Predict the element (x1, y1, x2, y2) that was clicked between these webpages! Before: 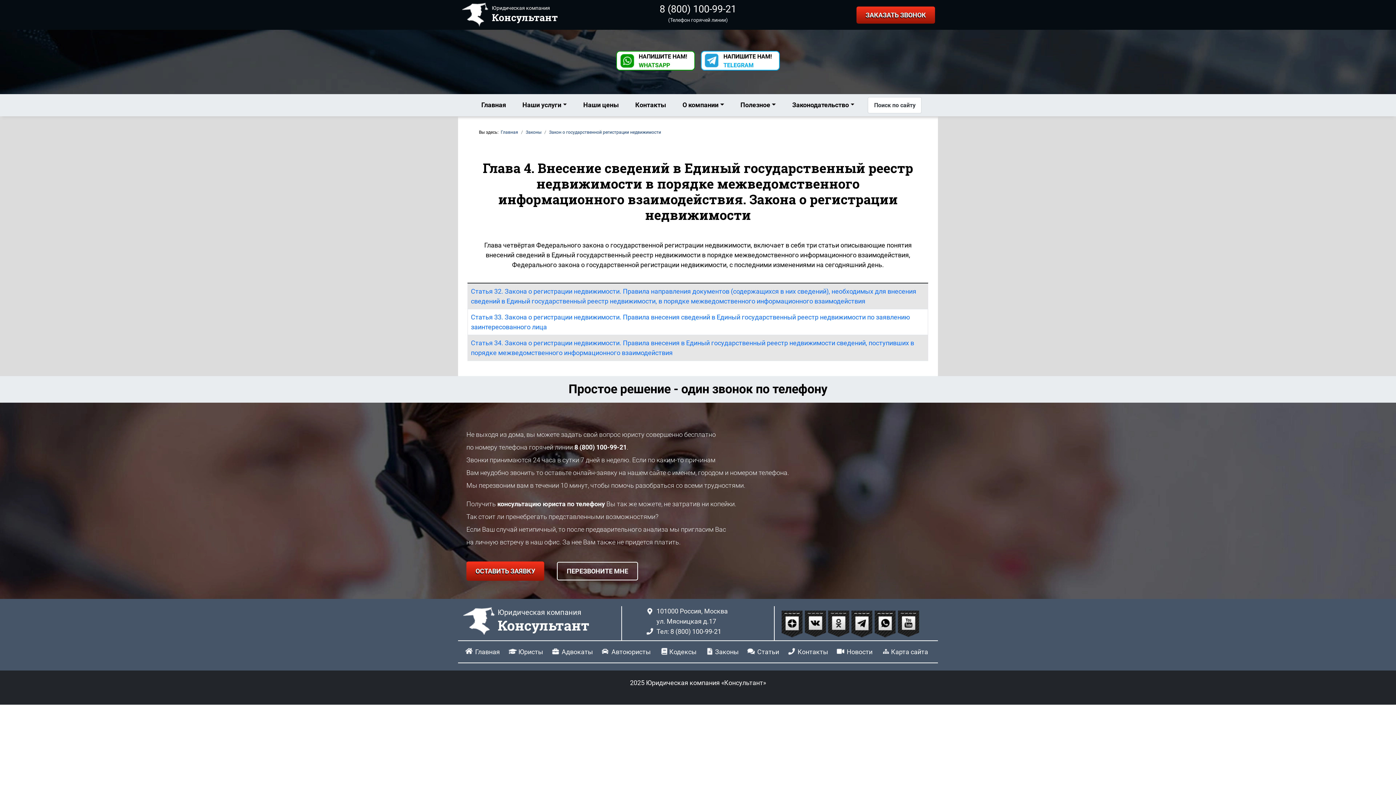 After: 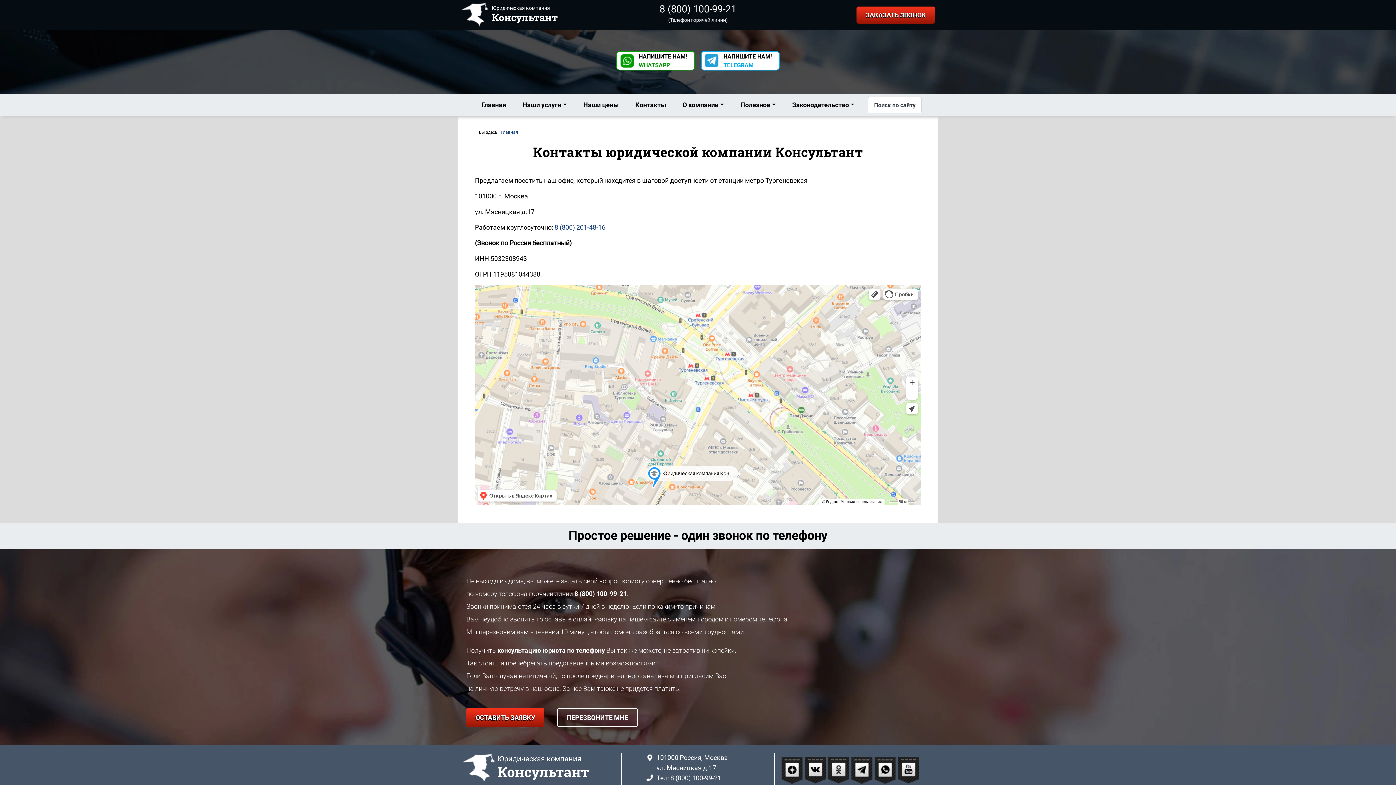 Action: label: Контакты bbox: (632, 97, 669, 112)